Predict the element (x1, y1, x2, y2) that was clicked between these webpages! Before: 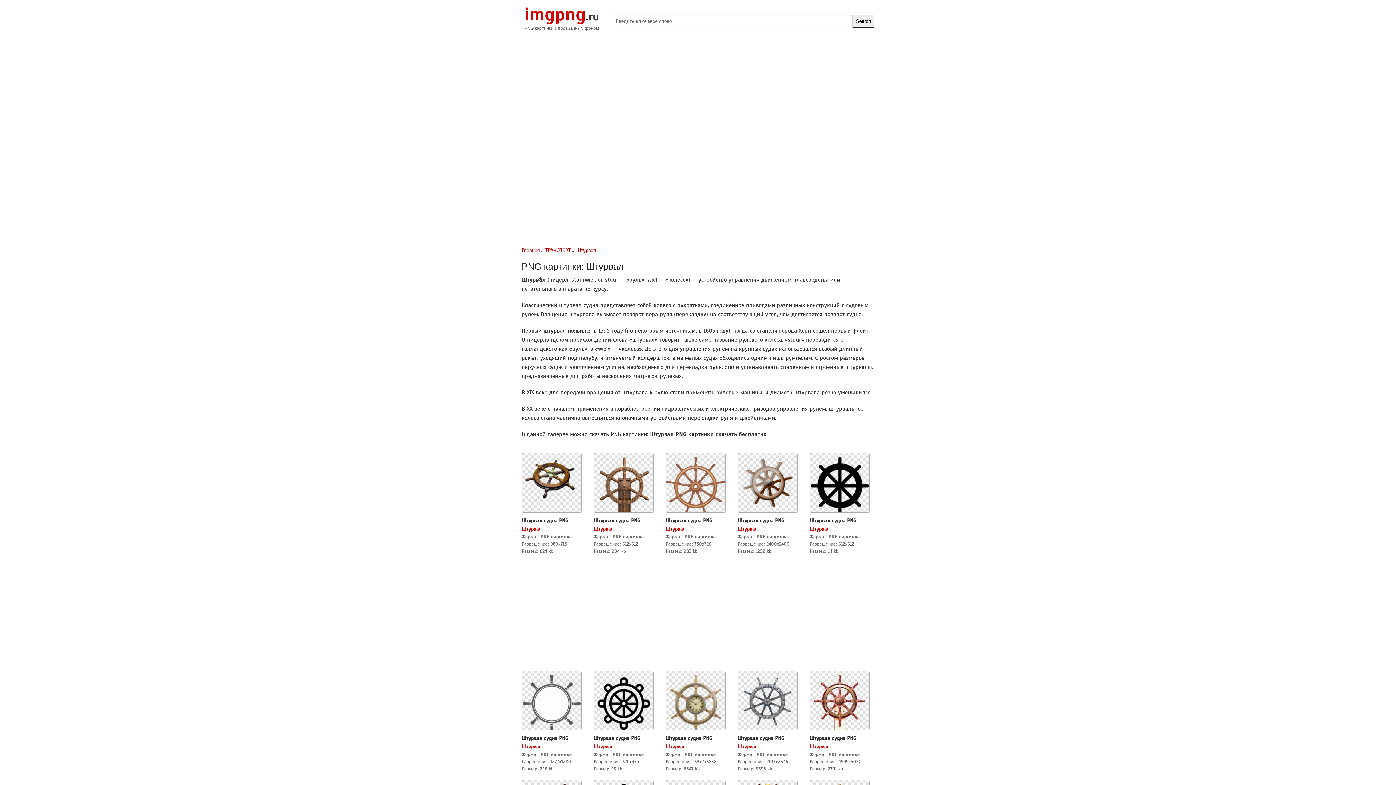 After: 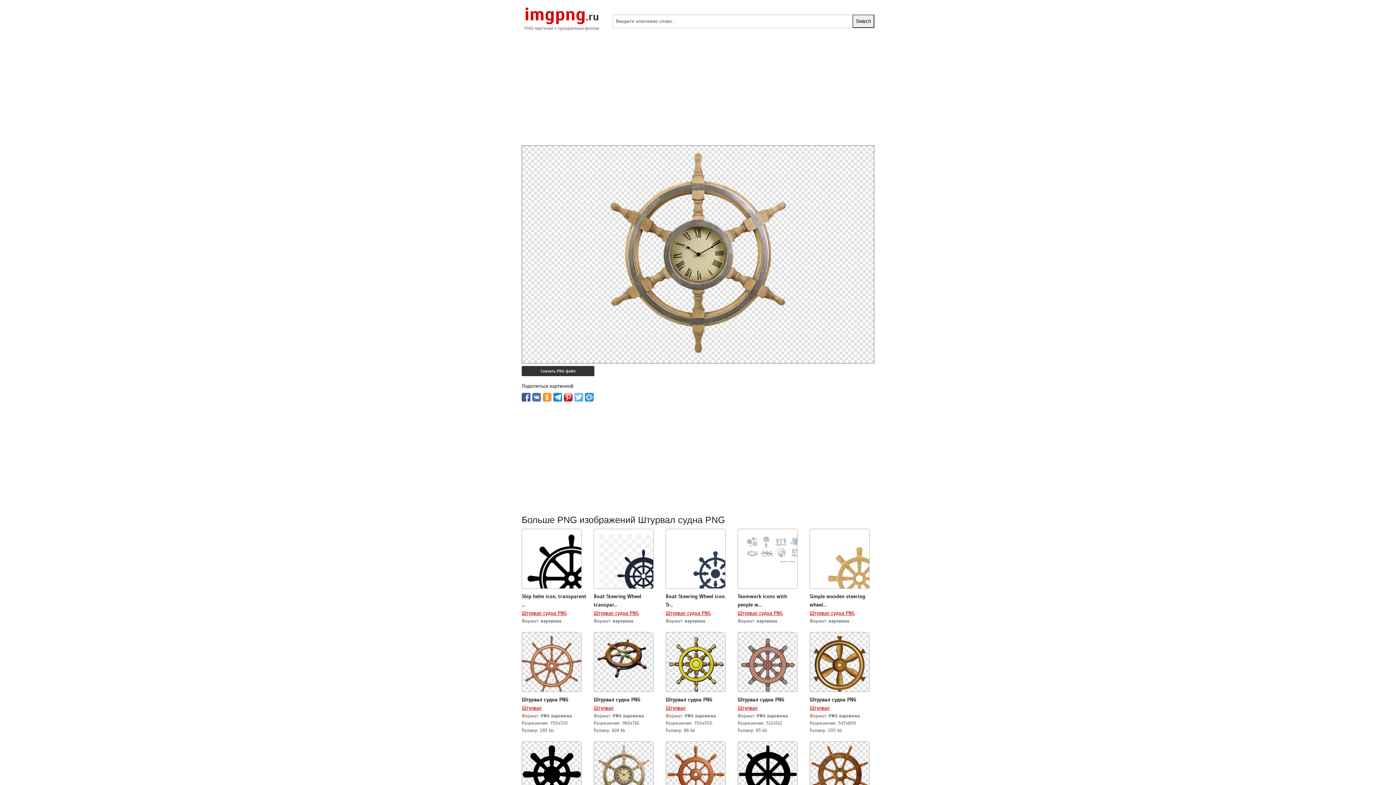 Action: bbox: (665, 735, 712, 741) label: Штурвал судна PNG